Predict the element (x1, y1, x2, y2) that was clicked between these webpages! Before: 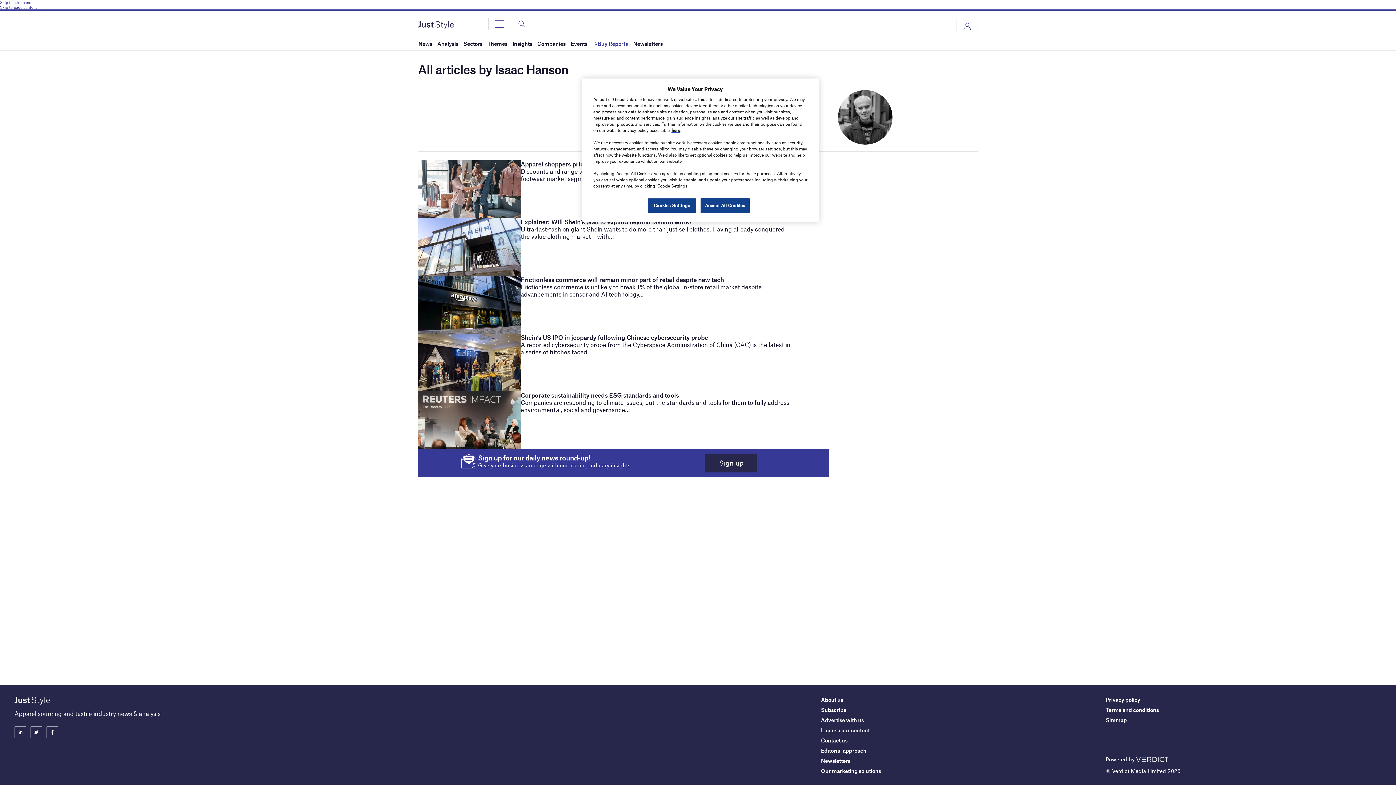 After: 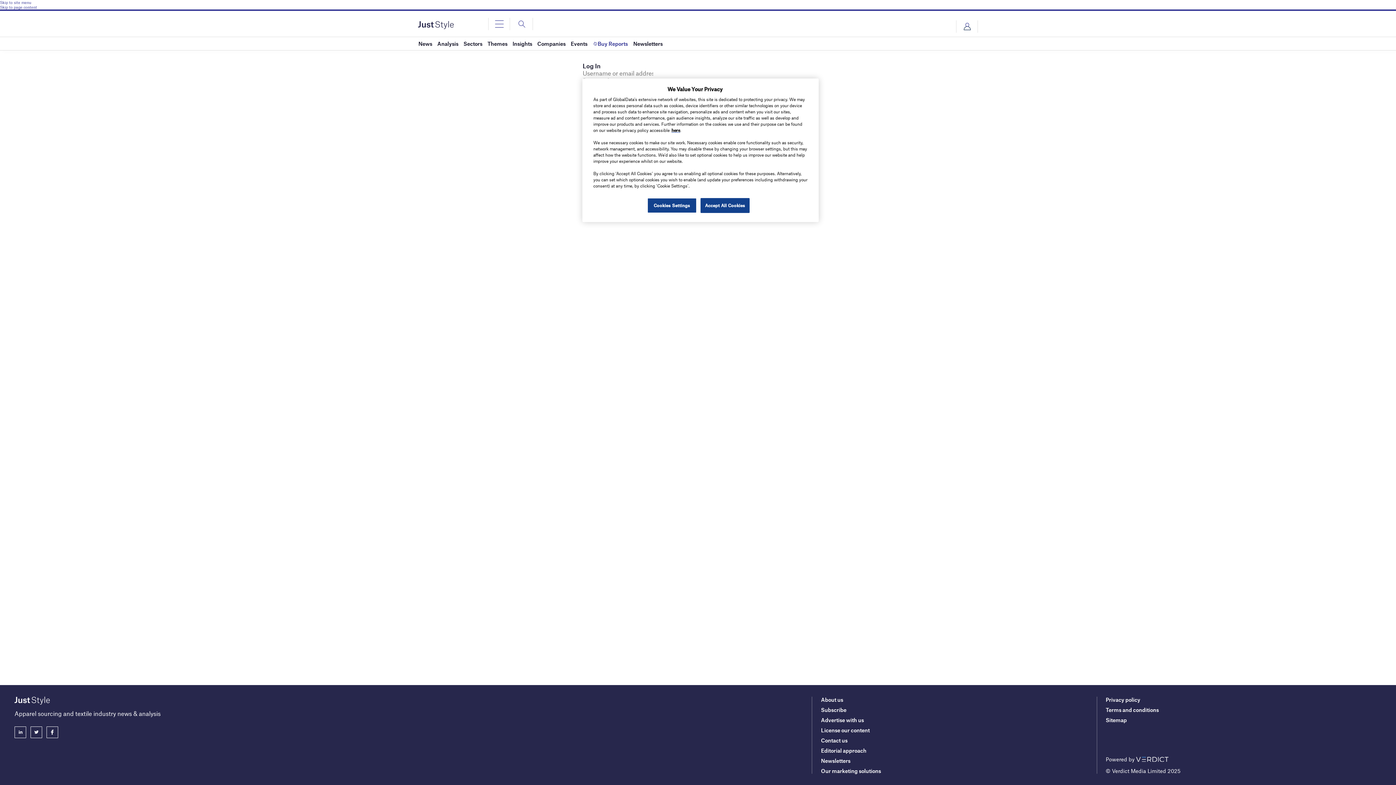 Action: bbox: (956, 20, 977, 32) label: Login